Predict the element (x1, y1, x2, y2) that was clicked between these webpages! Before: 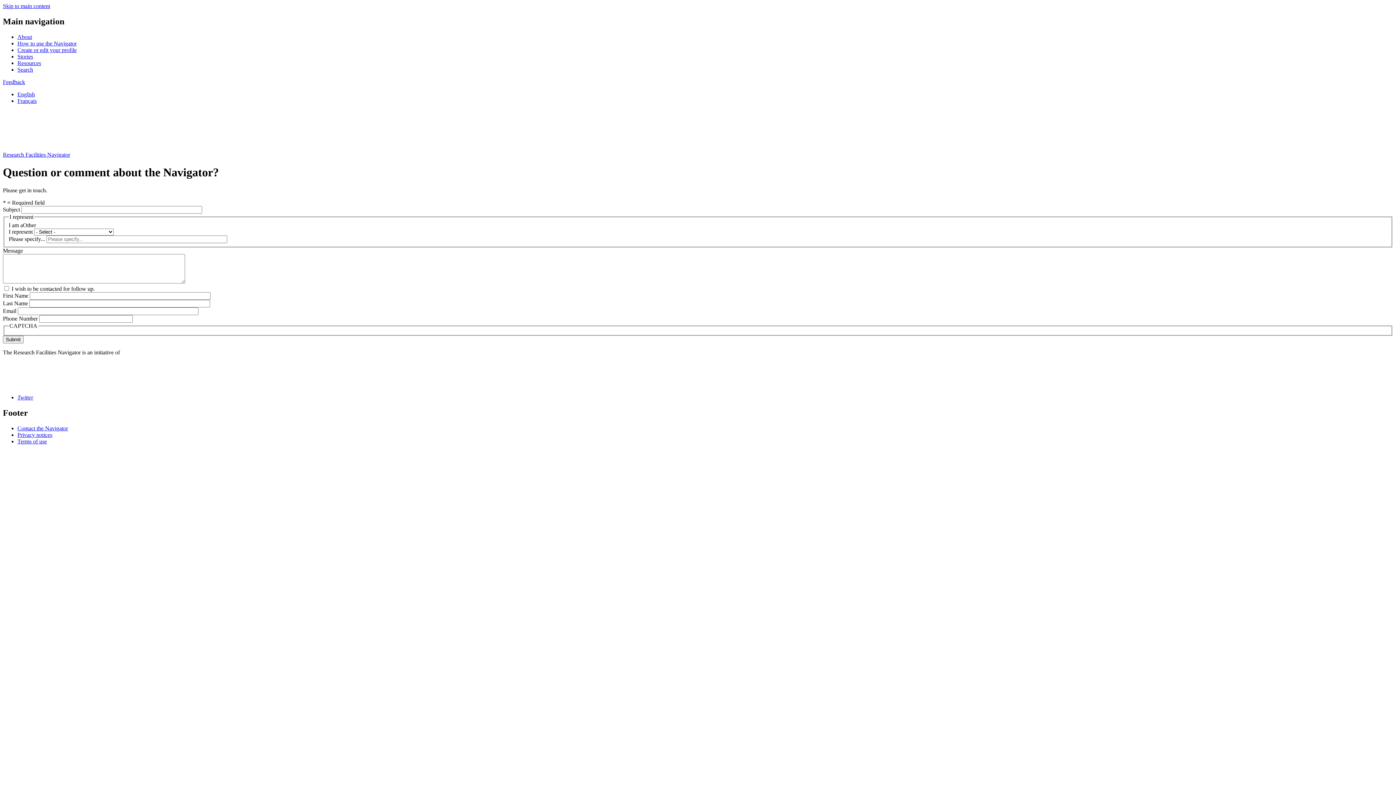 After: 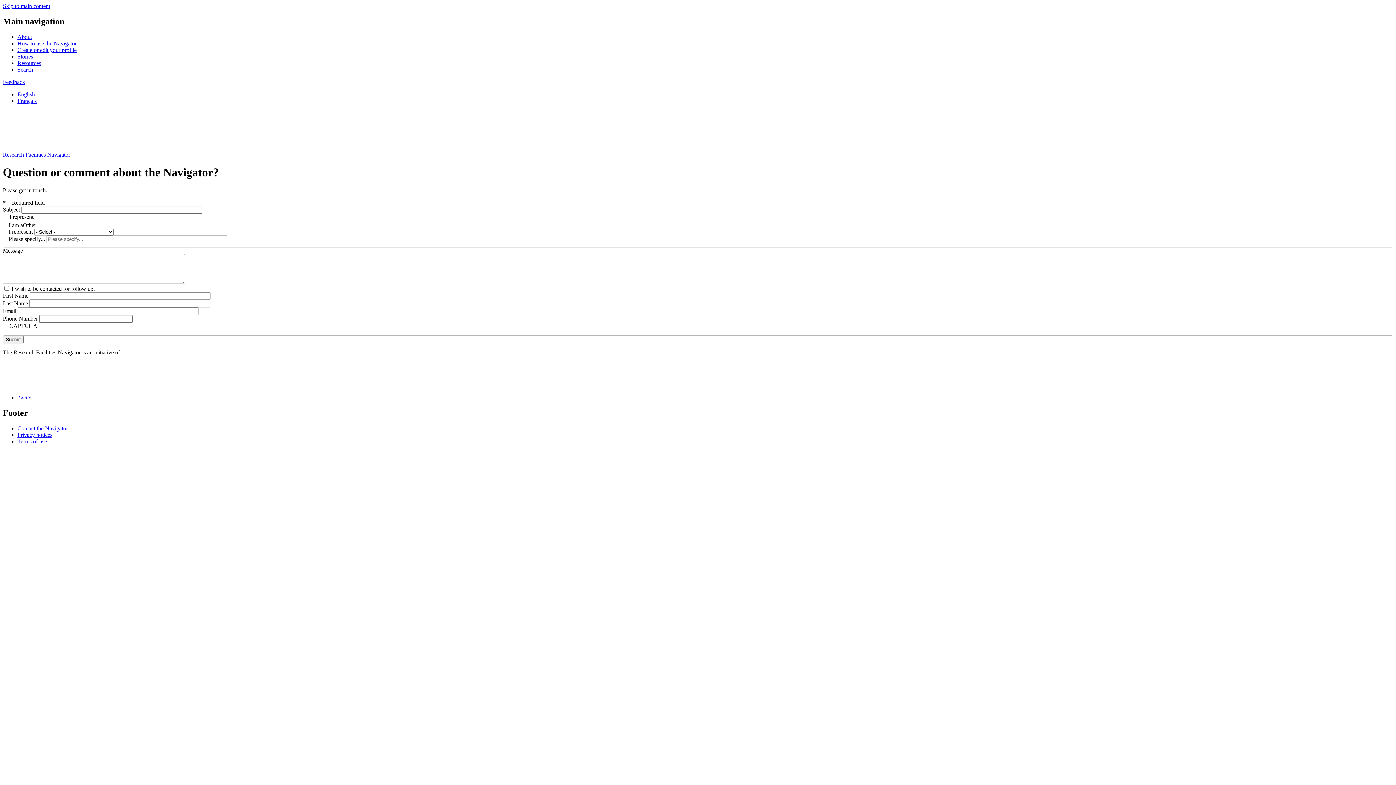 Action: bbox: (17, 394, 33, 400) label: Twitter